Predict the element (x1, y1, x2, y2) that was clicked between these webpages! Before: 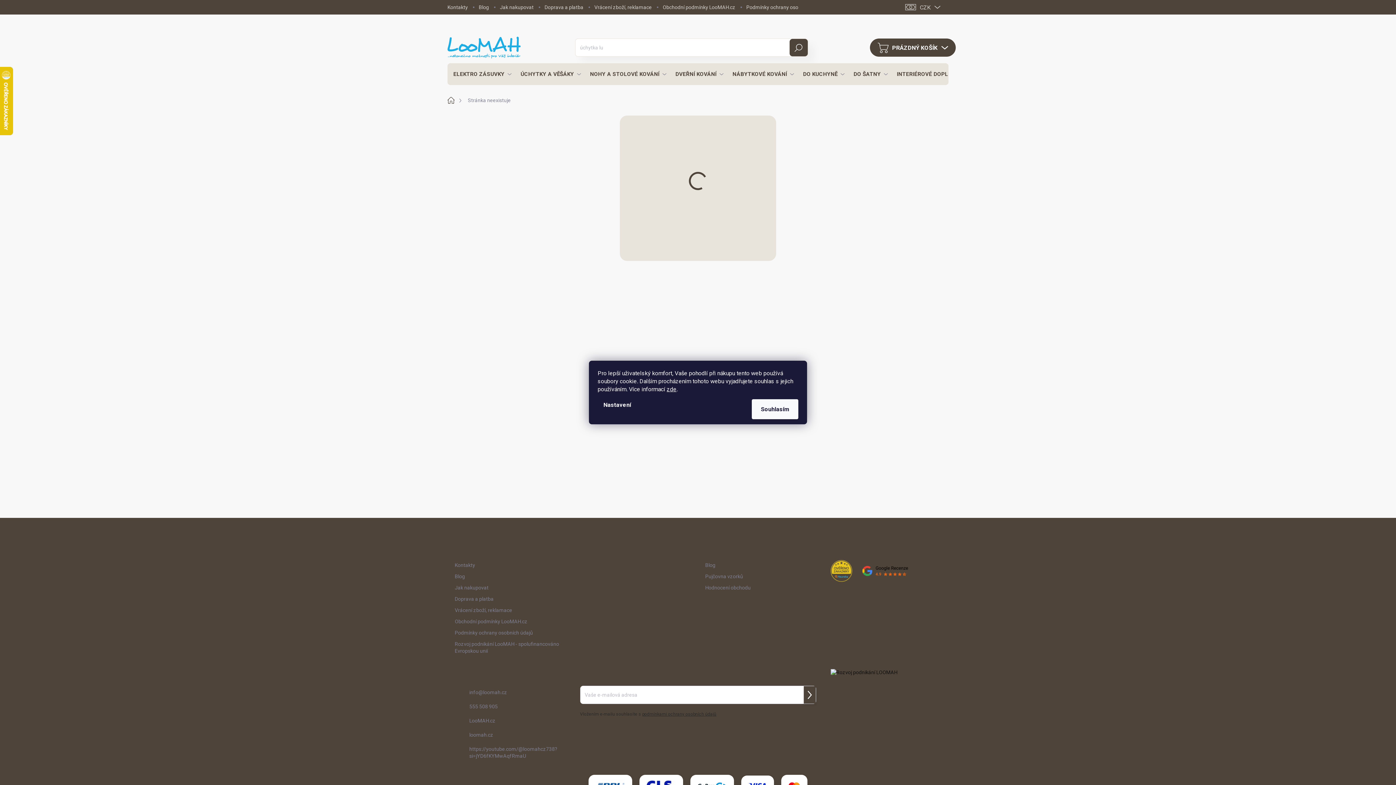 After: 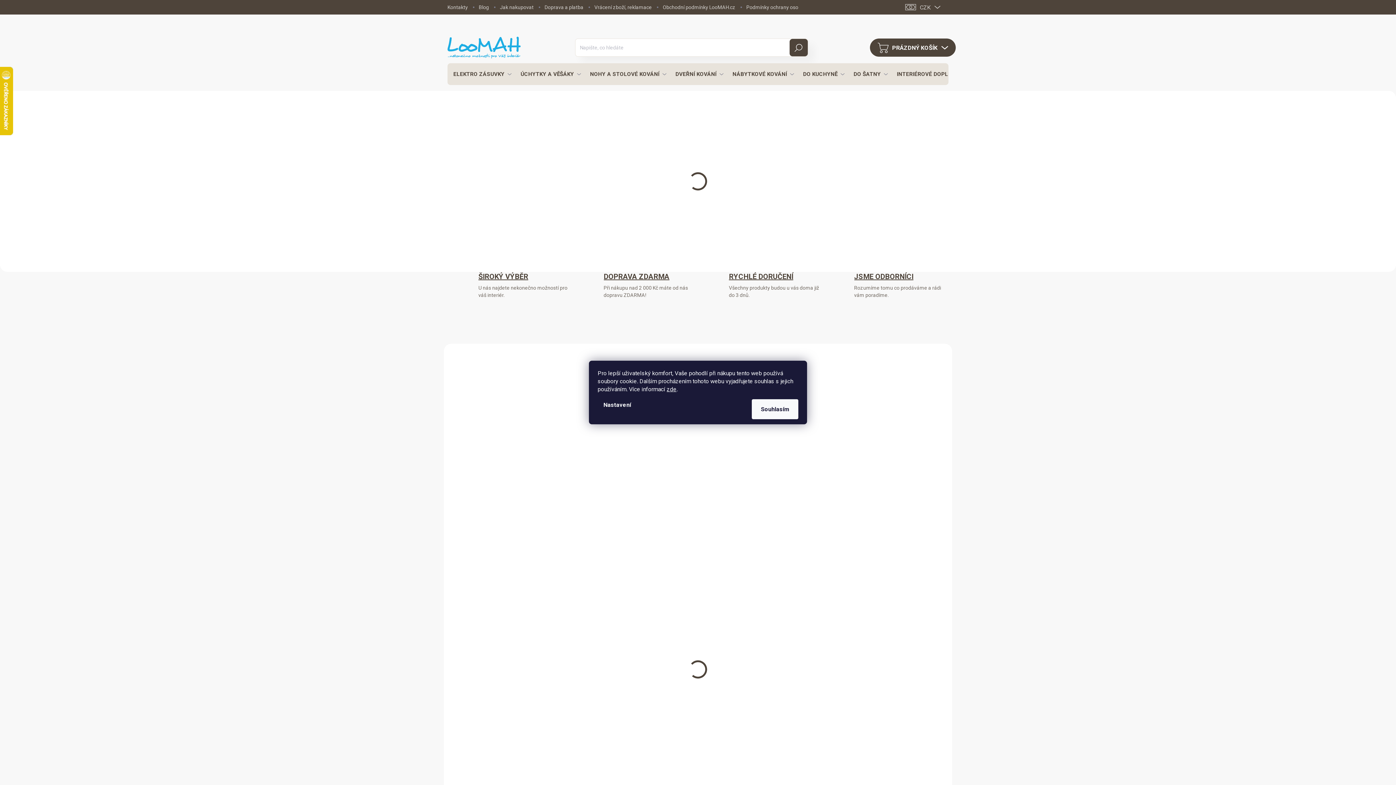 Action: bbox: (447, 94, 462, 106) label: Domů